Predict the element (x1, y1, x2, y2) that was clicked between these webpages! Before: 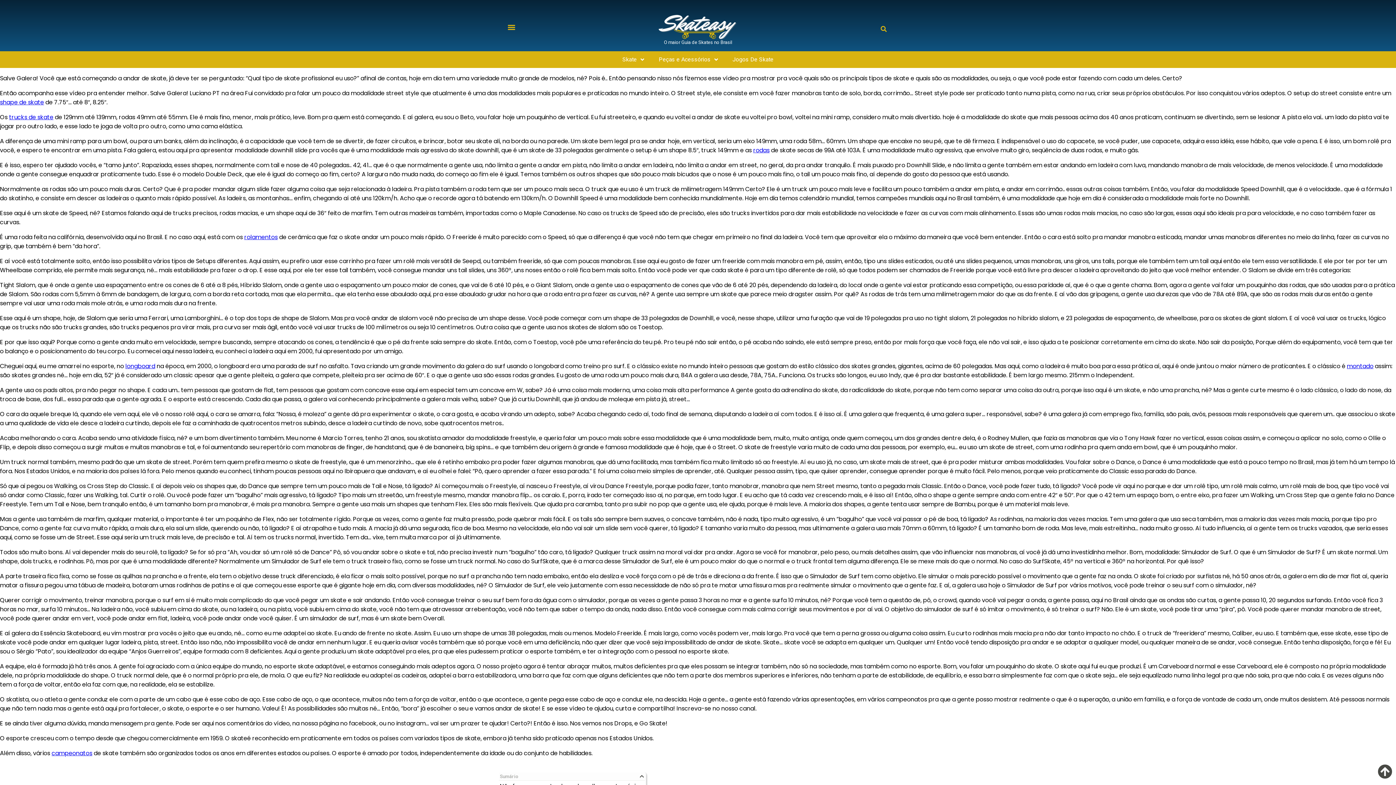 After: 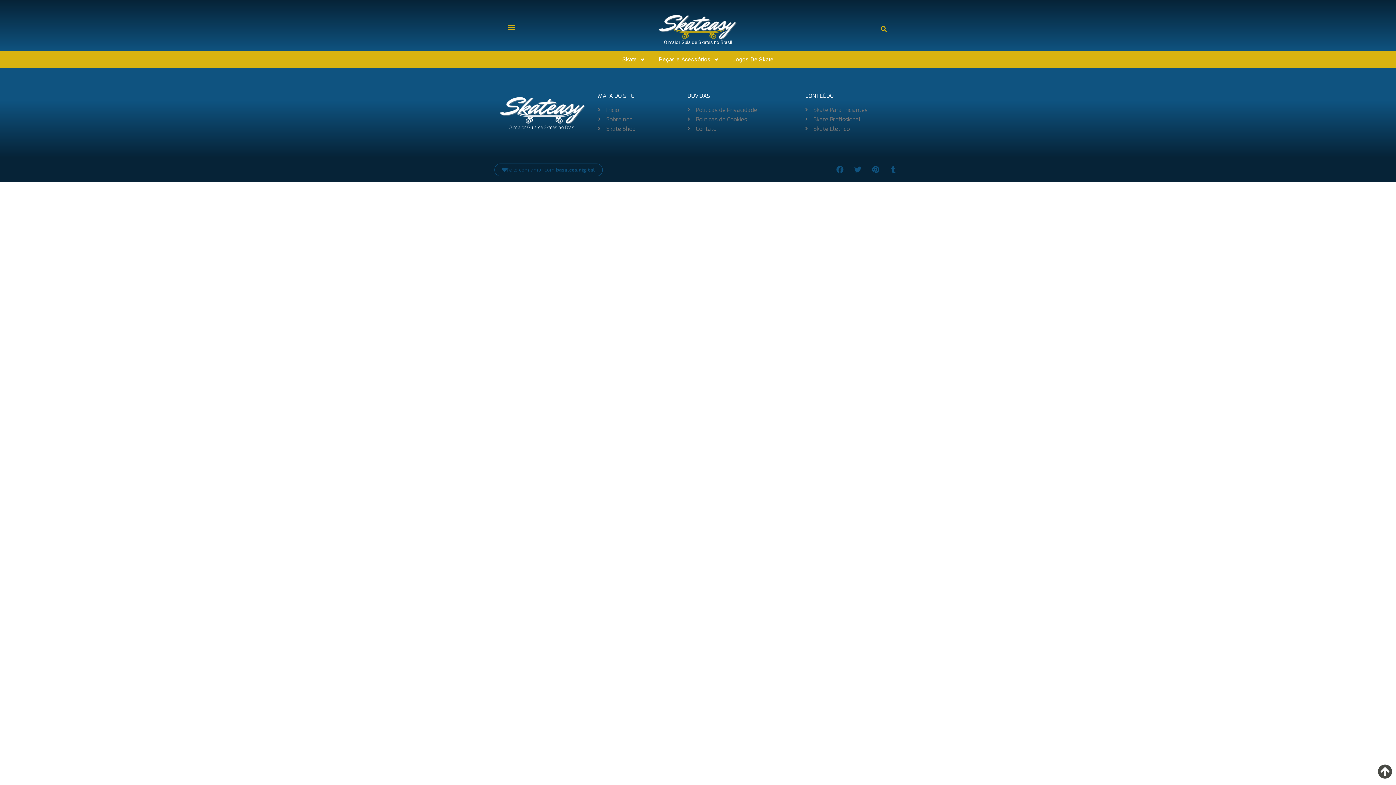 Action: label: rolamentos bbox: (244, 233, 277, 241)